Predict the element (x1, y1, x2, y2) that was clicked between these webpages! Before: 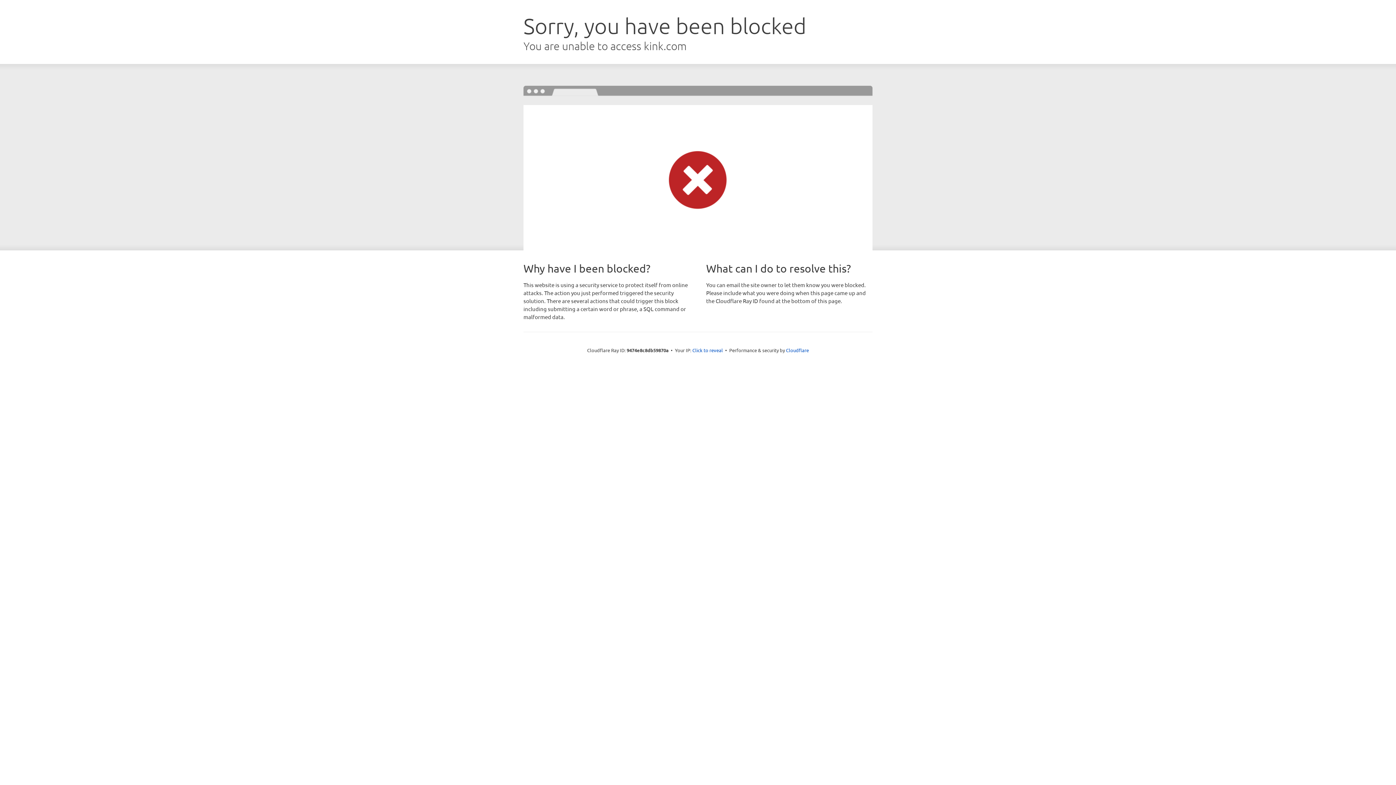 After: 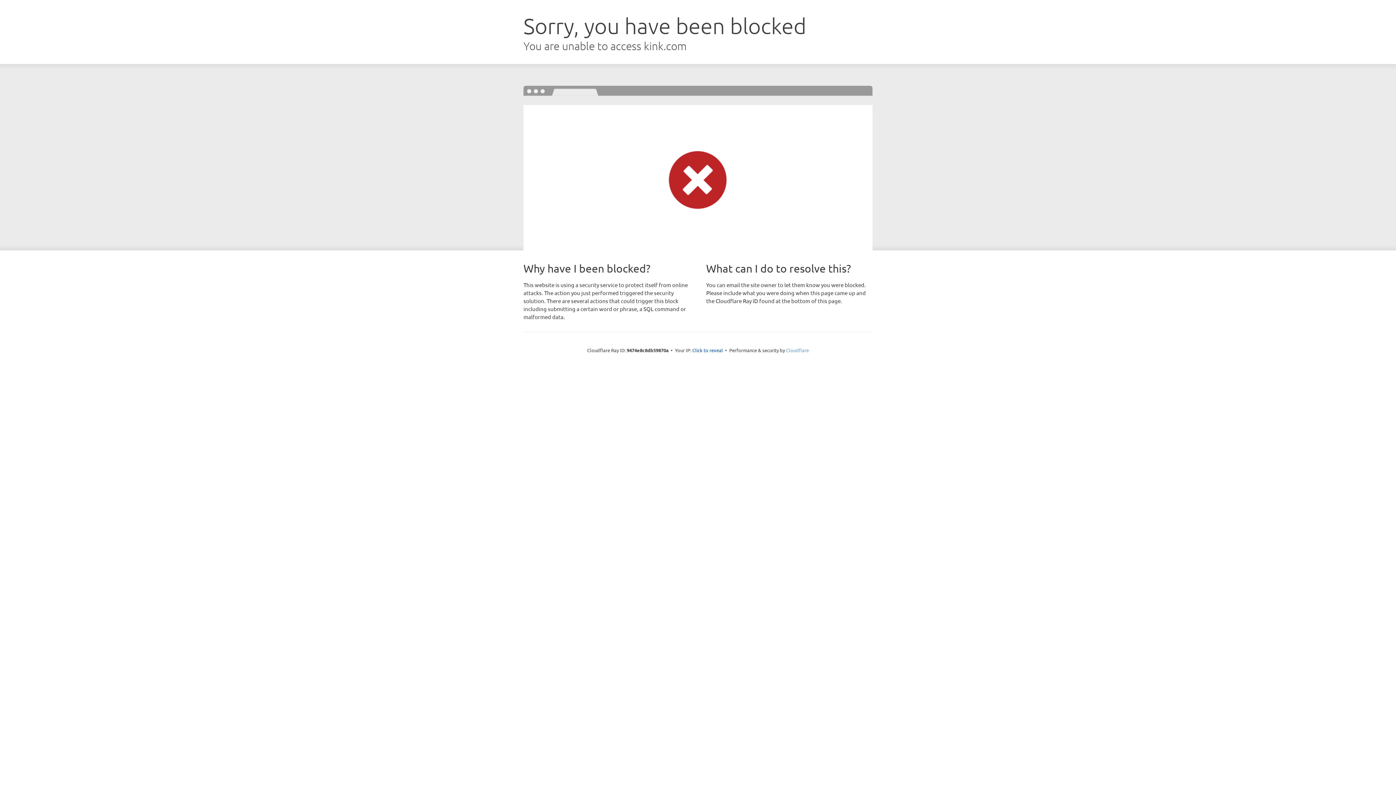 Action: label: Cloudflare bbox: (786, 347, 809, 353)